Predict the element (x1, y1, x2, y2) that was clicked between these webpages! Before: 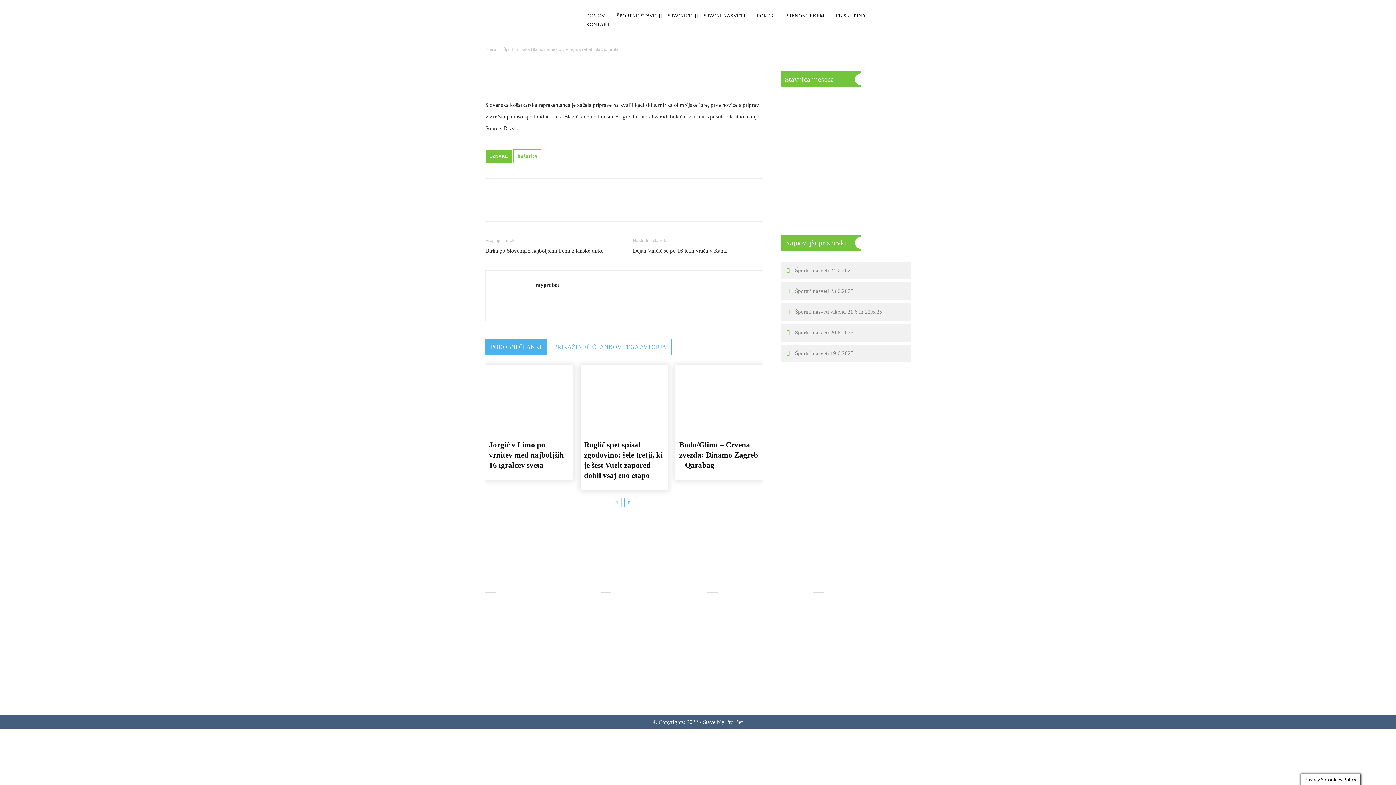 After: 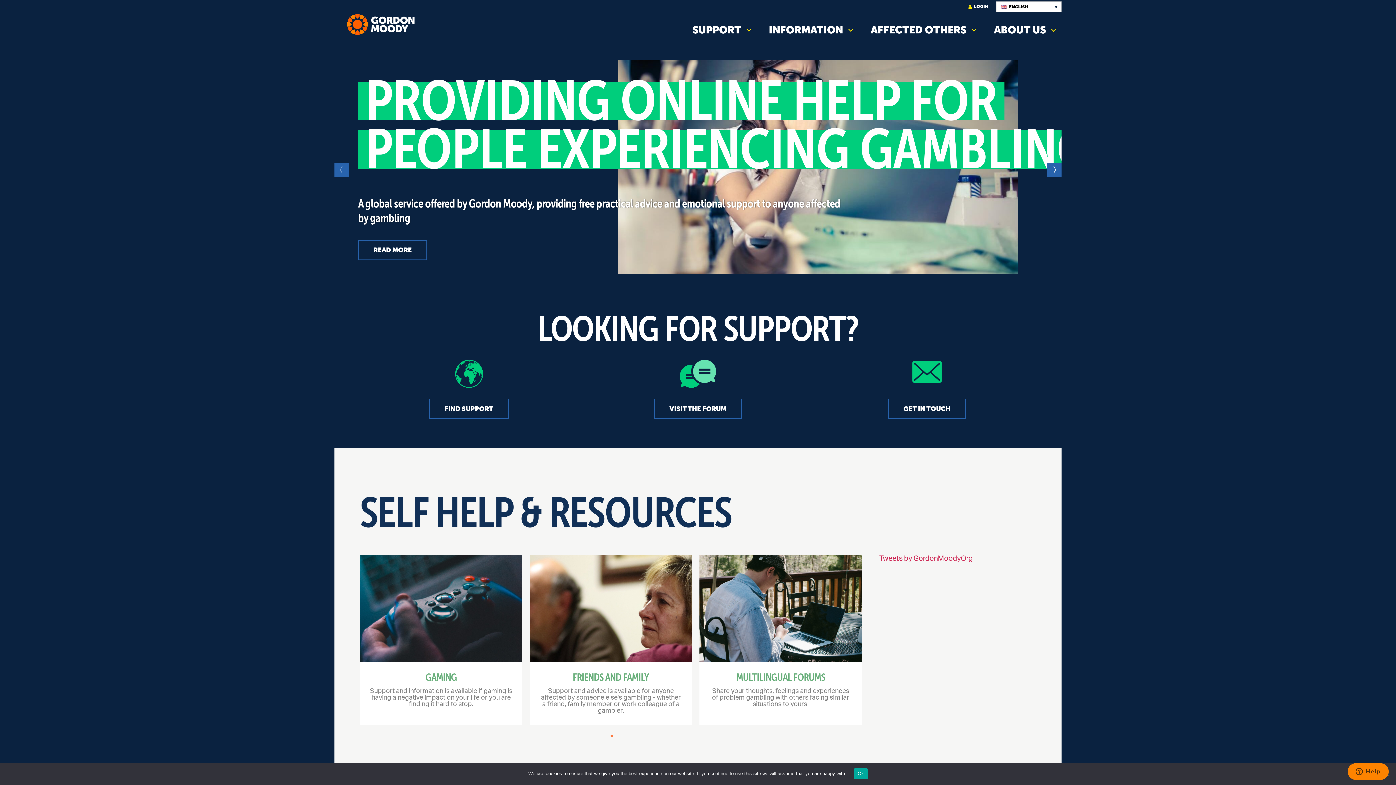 Action: label: GambleAware.Org bbox: (756, 650, 799, 655)